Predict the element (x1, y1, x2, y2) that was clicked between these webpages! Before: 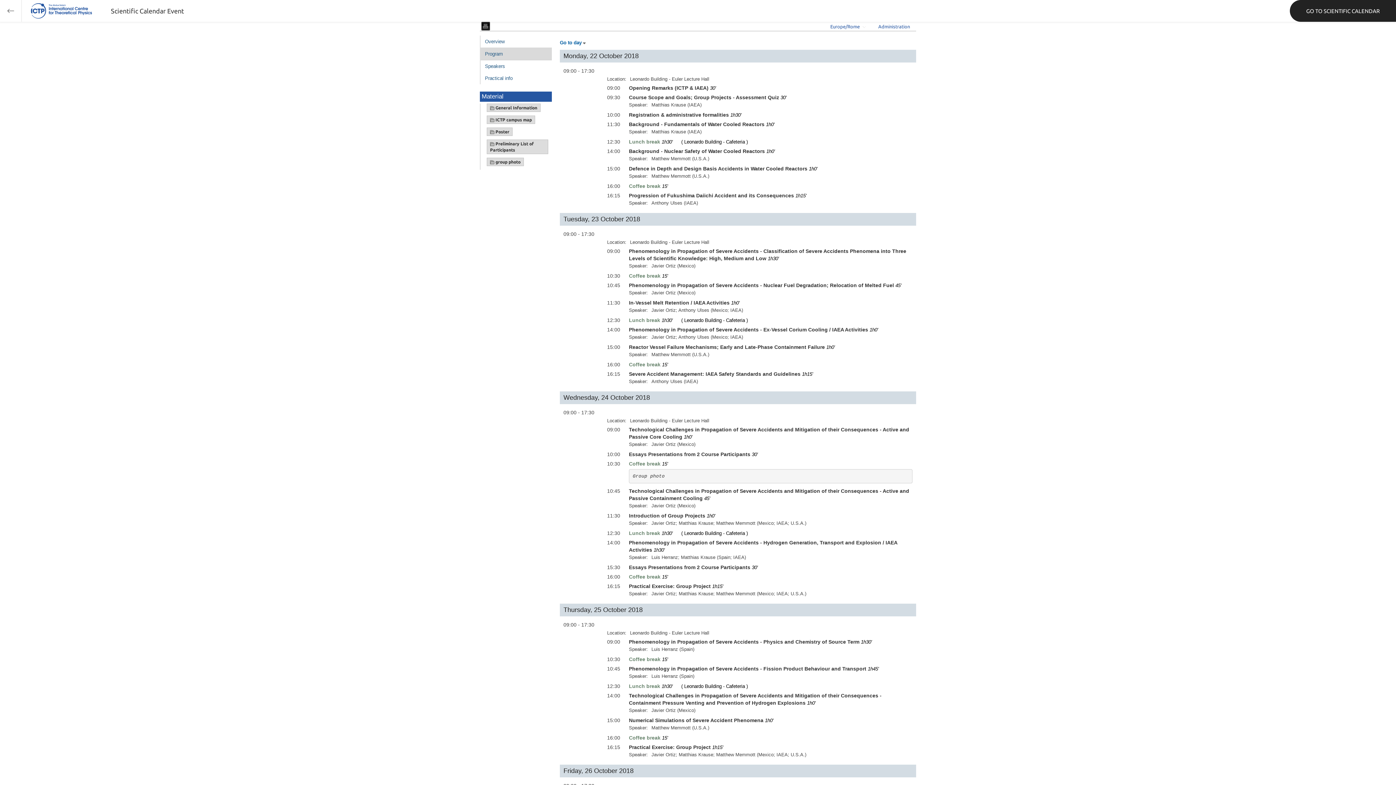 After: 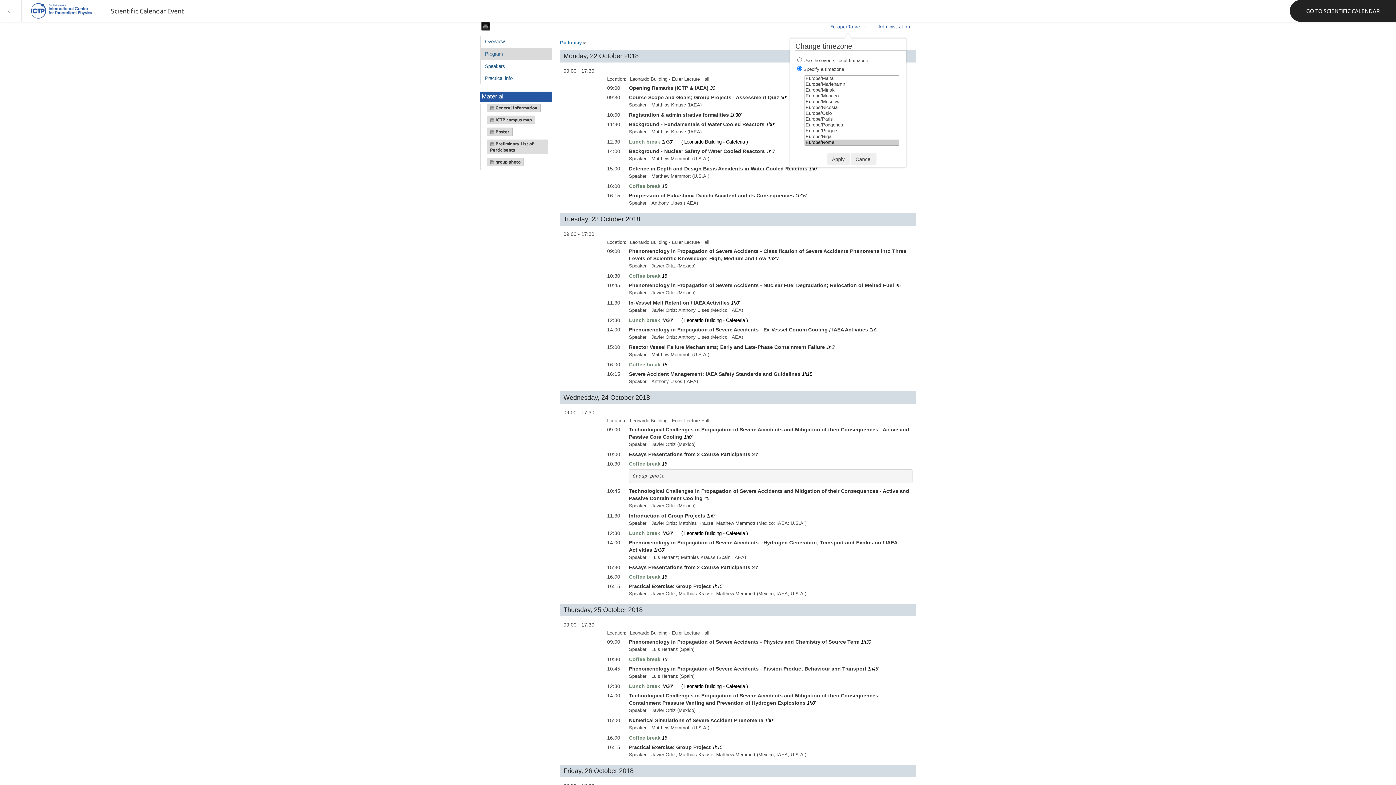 Action: label: Europe/Rome bbox: (830, 23, 866, 29)